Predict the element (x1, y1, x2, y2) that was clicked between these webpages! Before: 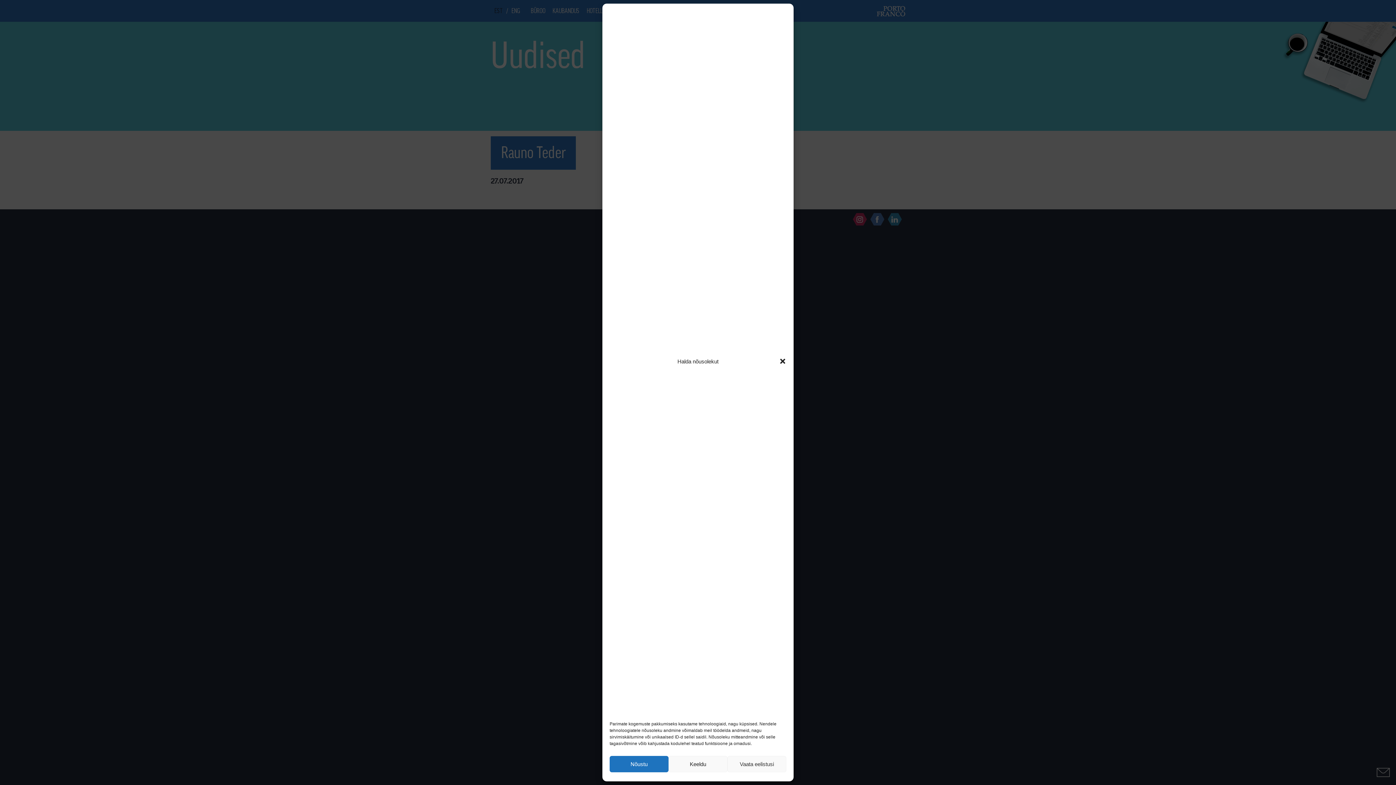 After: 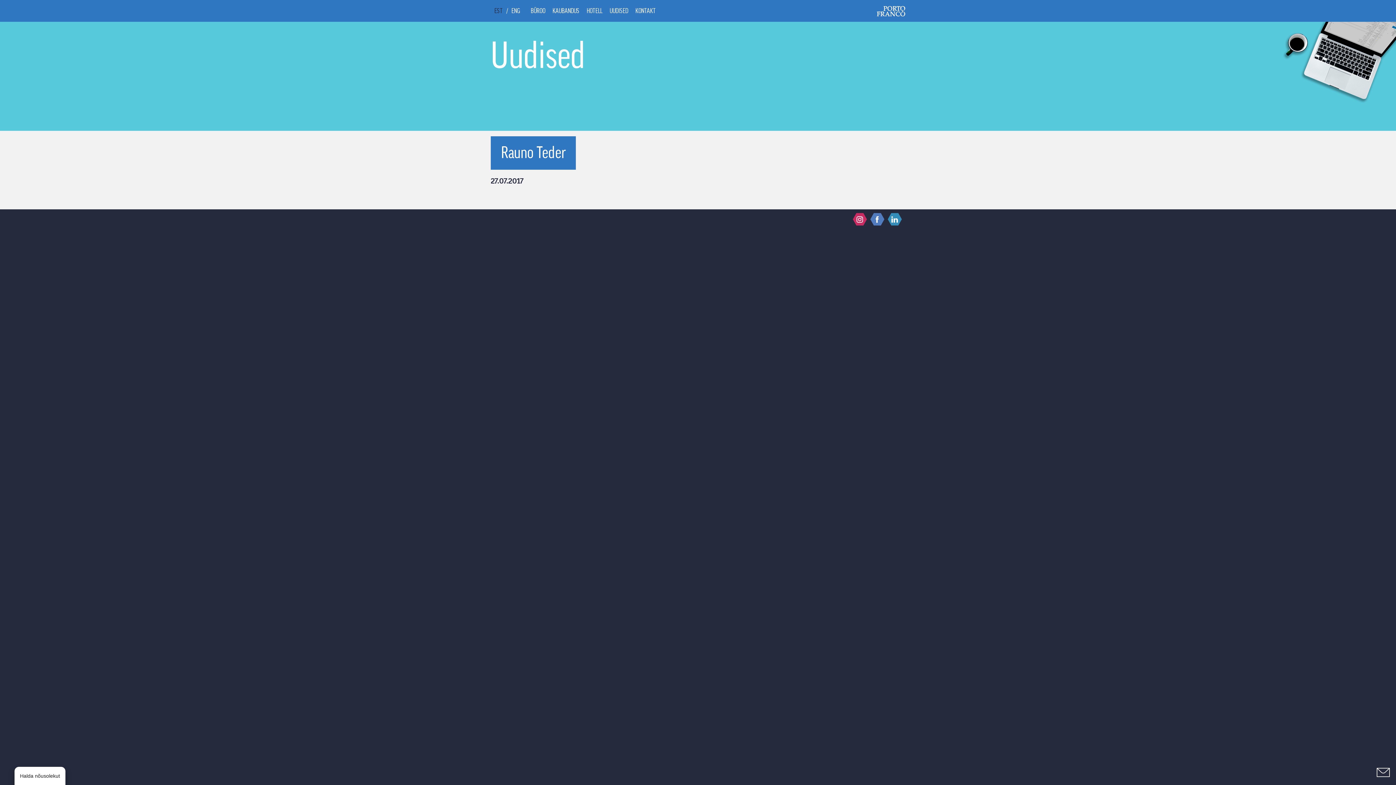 Action: bbox: (609, 756, 668, 772) label: Nõustu